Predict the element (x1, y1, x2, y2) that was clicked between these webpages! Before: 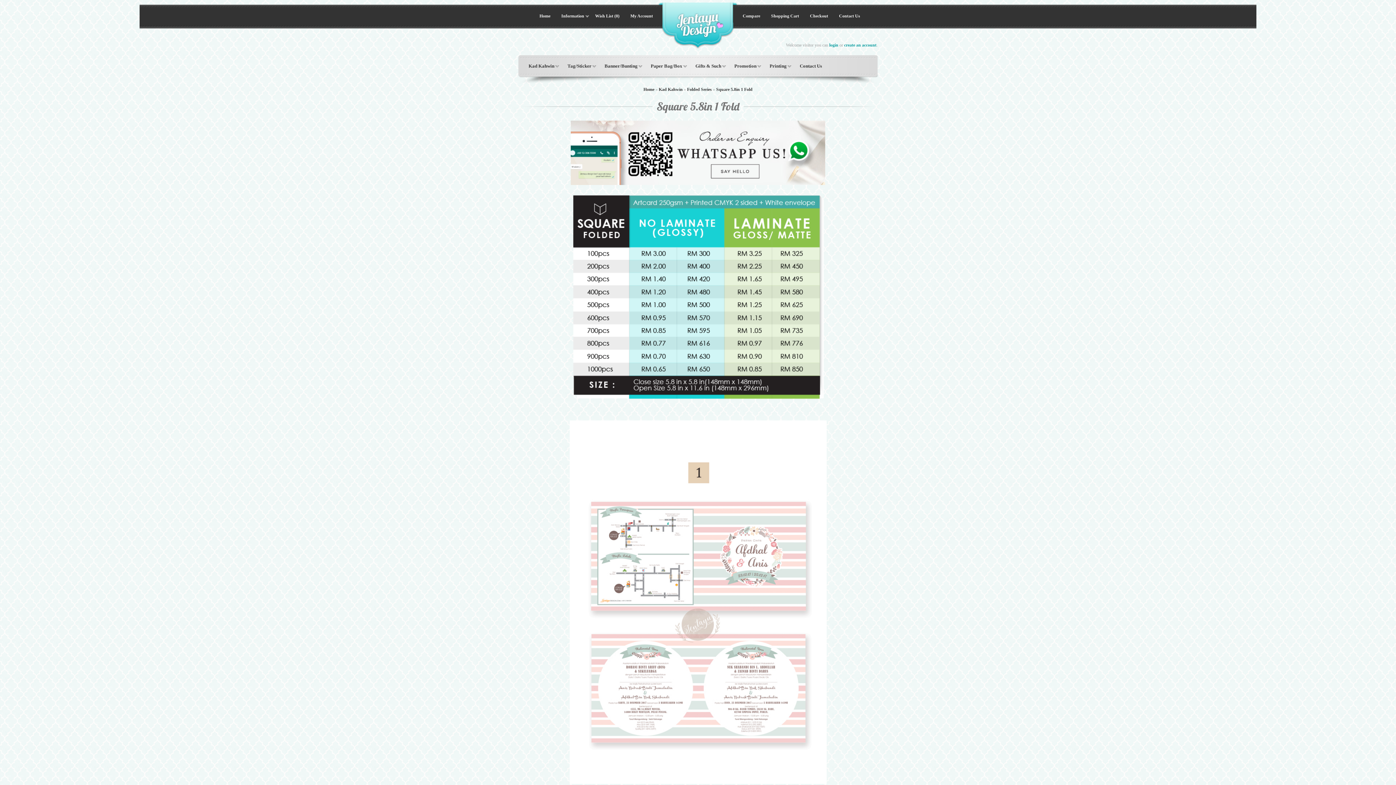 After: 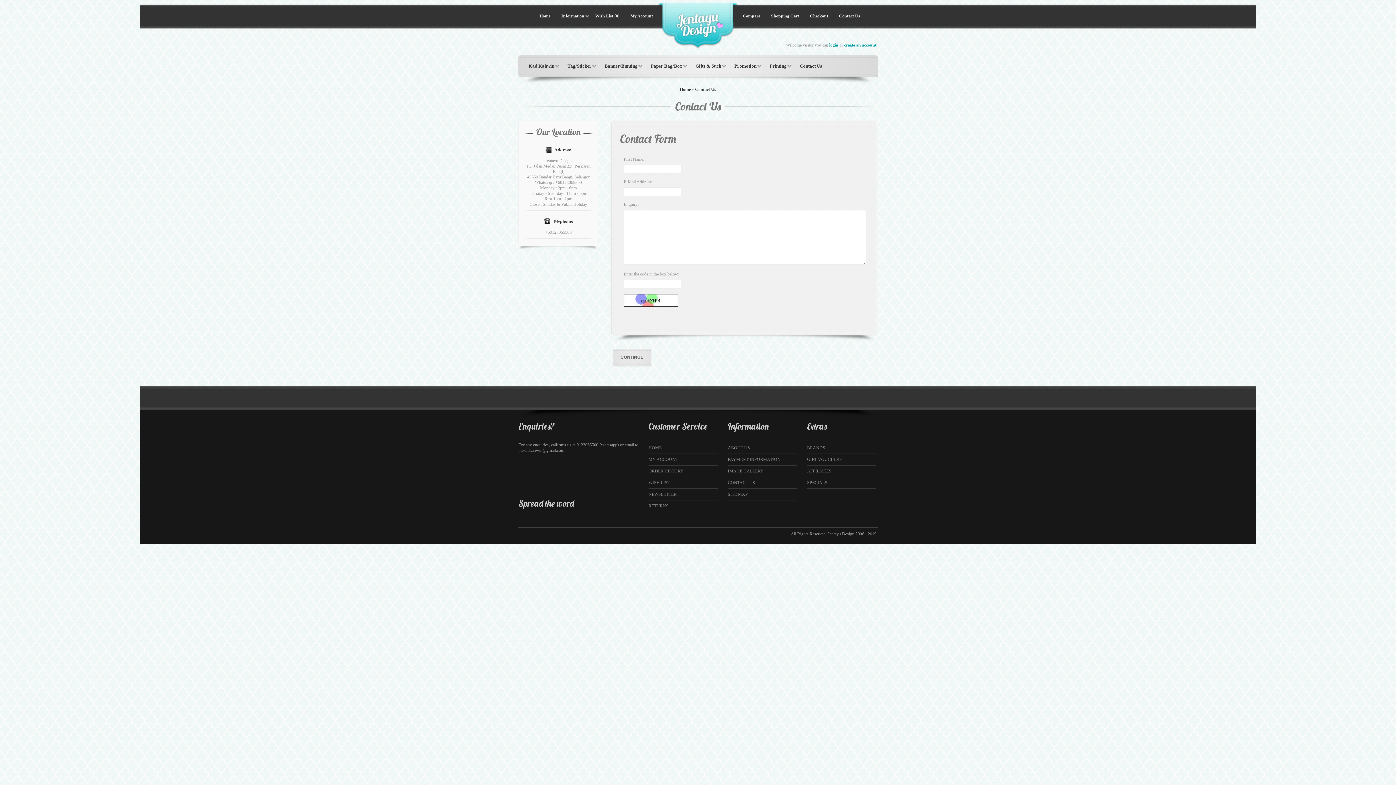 Action: label: Contact Us bbox: (833, 8, 865, 24)